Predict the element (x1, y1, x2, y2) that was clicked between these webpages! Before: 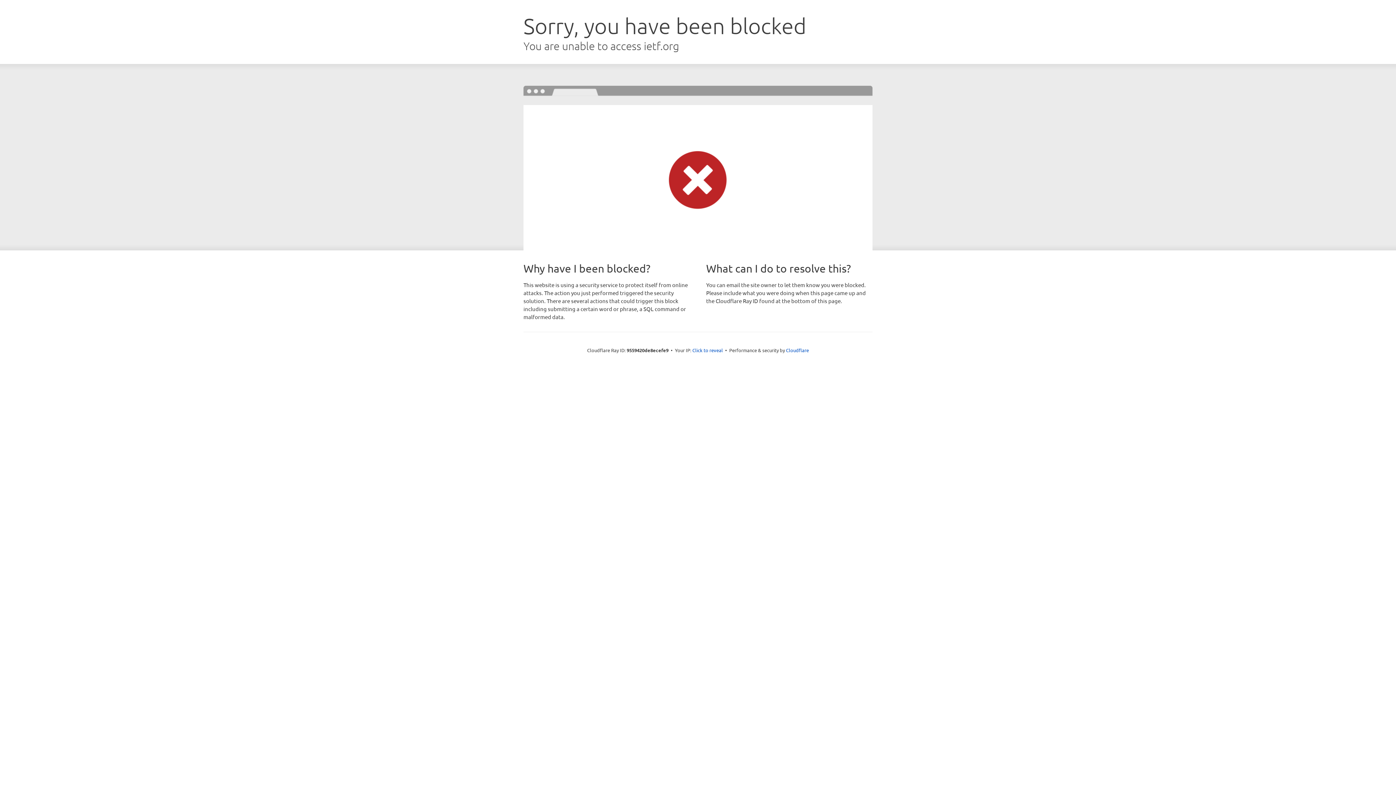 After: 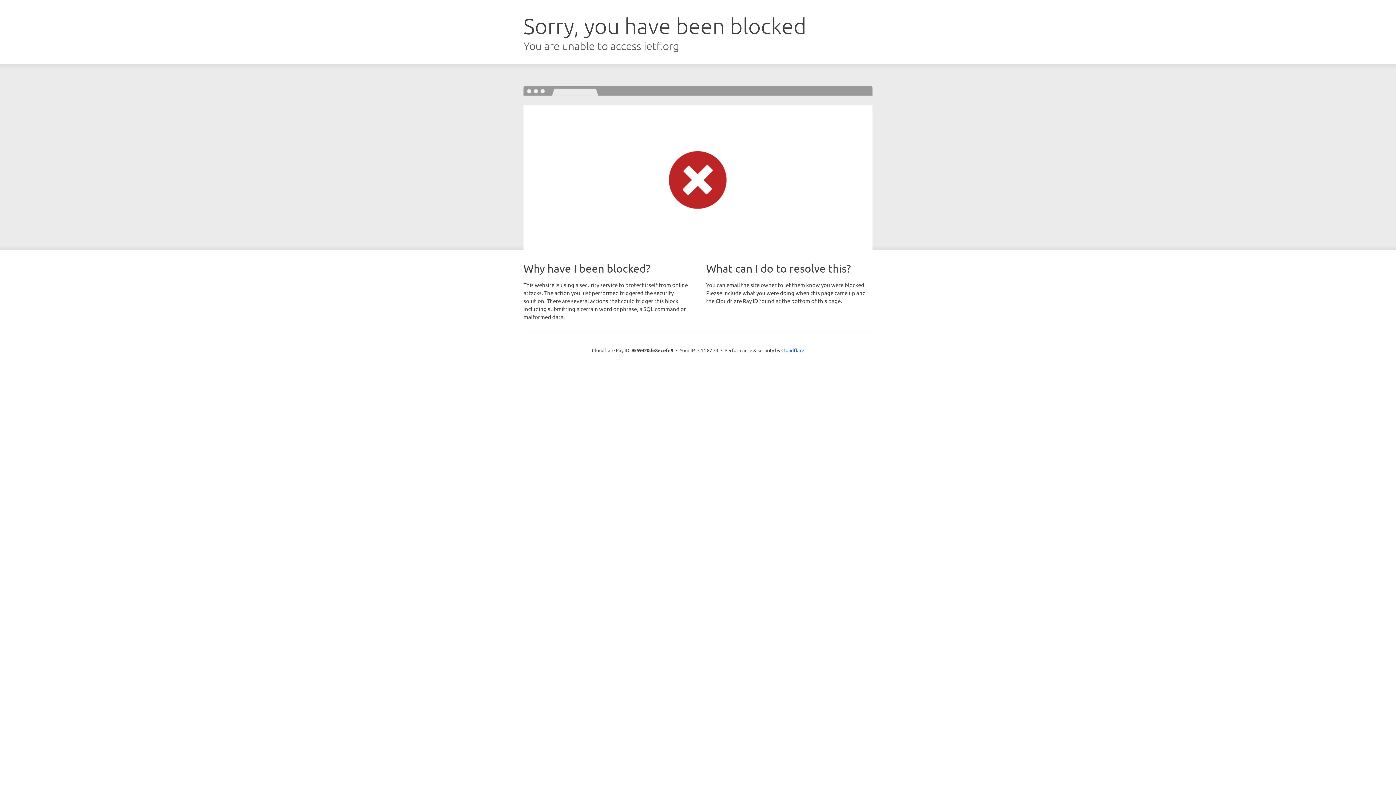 Action: bbox: (692, 346, 723, 353) label: Click to reveal